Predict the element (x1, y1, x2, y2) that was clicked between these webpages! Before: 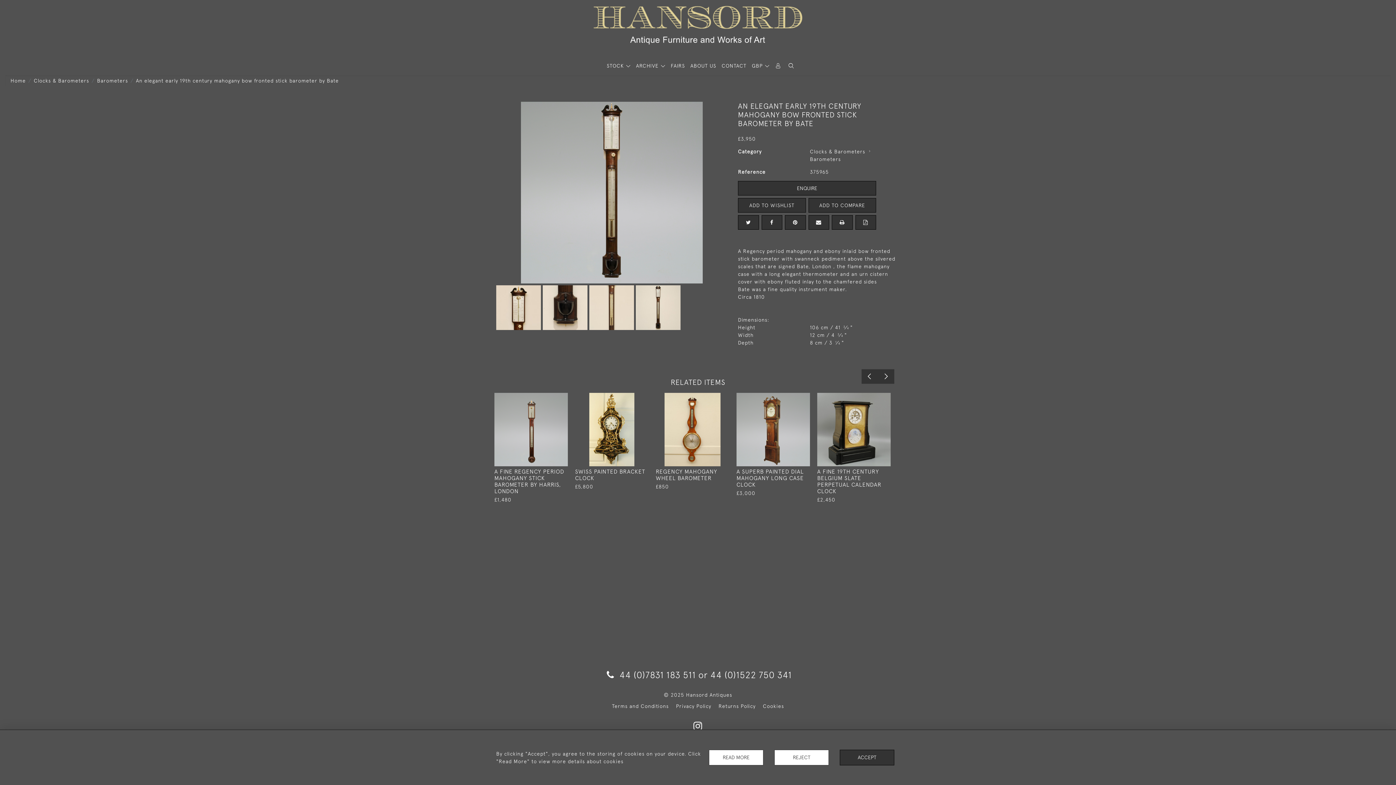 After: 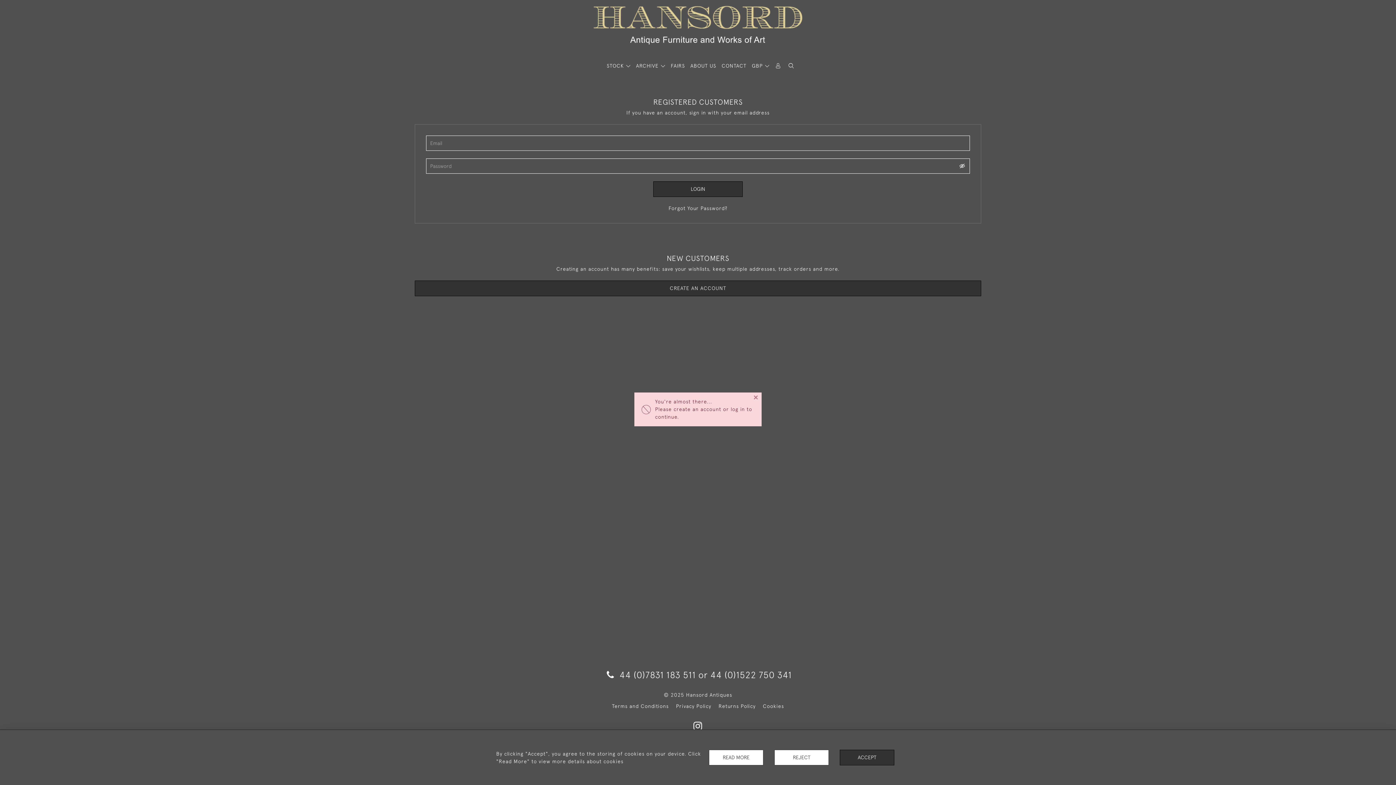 Action: bbox: (868, 393, 883, 404)